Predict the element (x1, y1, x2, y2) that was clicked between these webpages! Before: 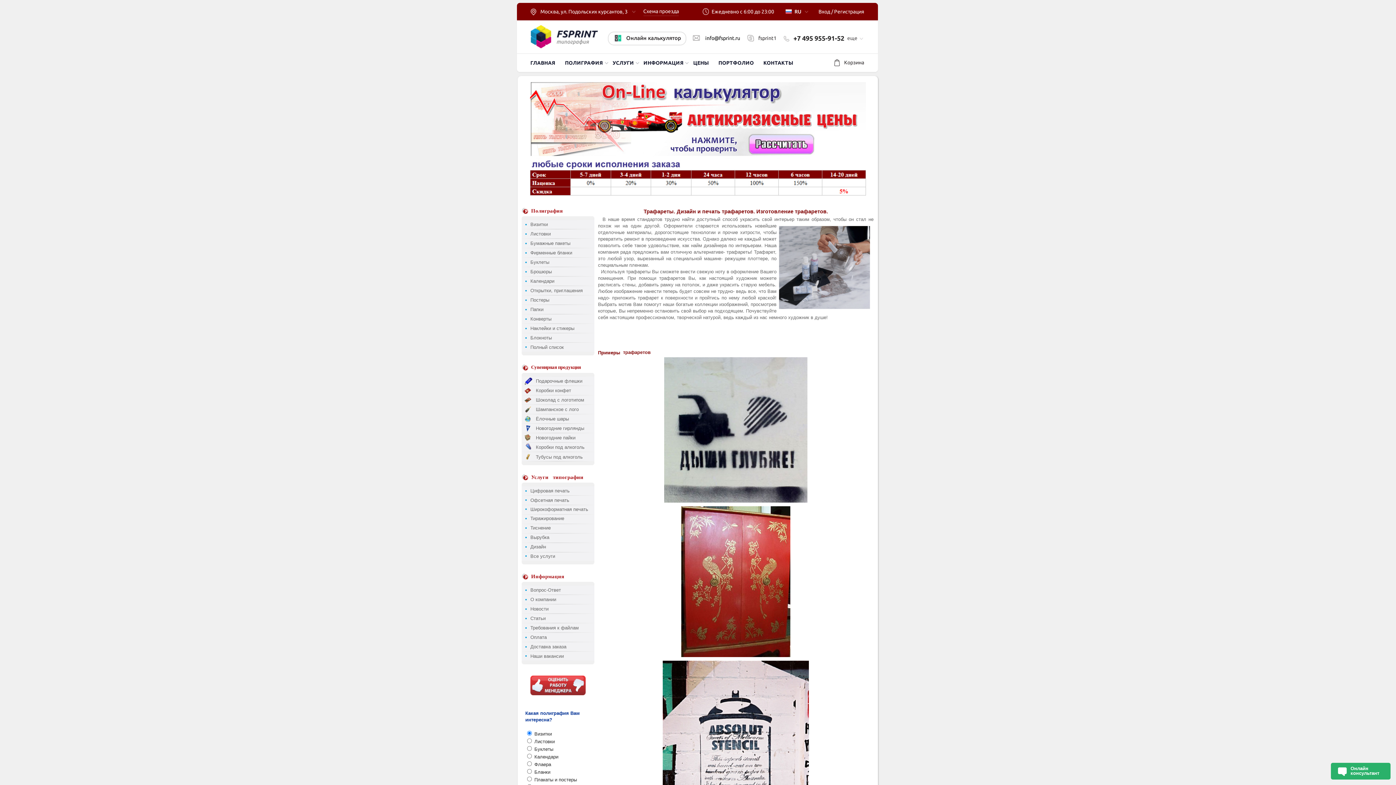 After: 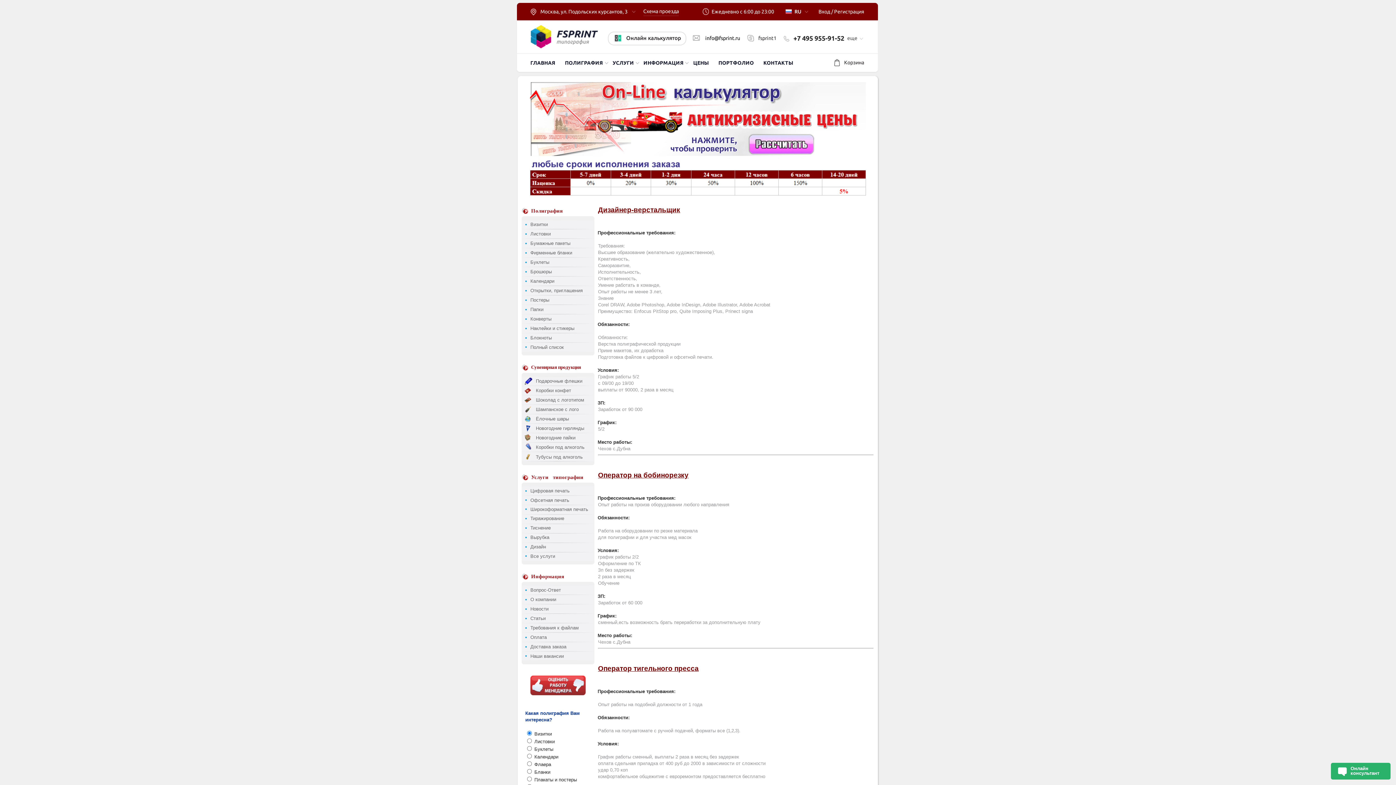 Action: label: Наши вакансии bbox: (526, 652, 594, 661)